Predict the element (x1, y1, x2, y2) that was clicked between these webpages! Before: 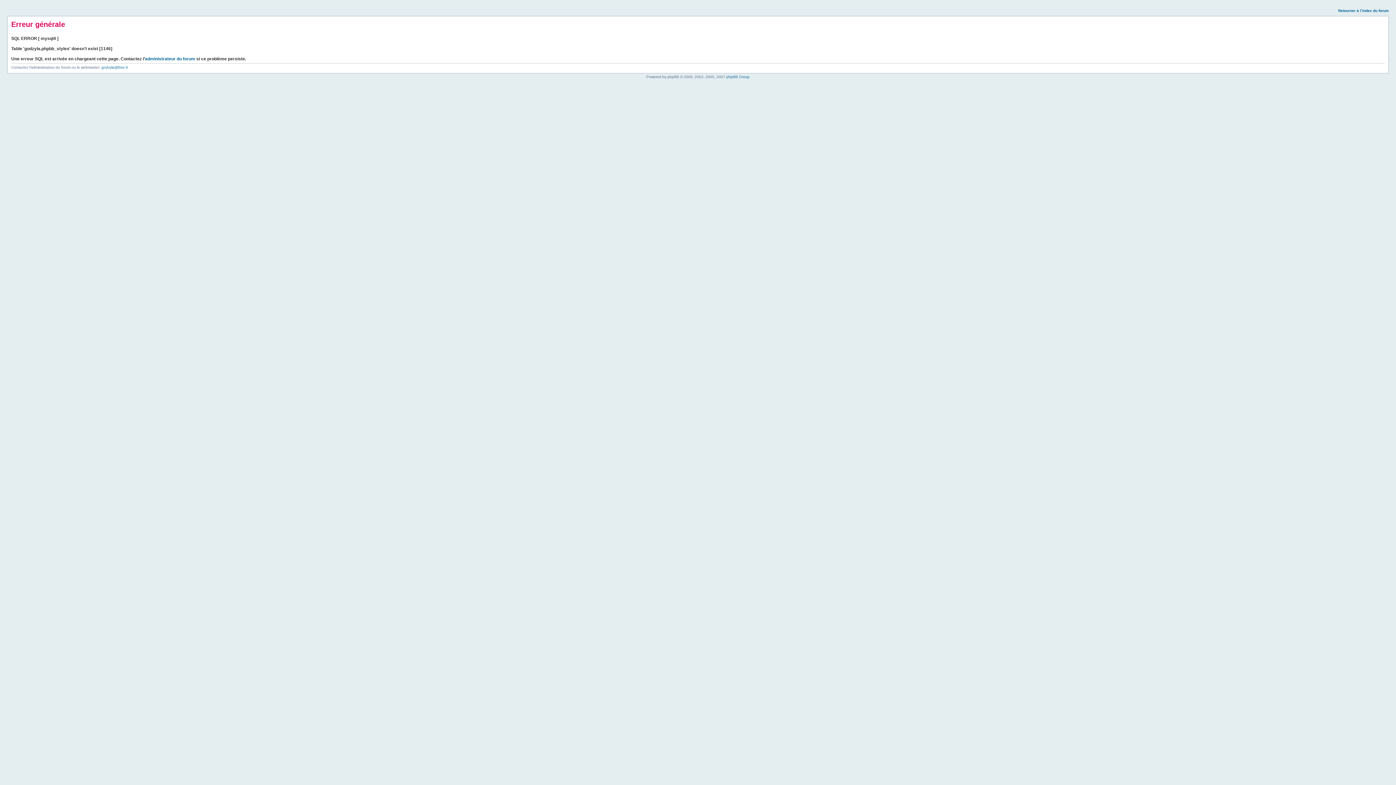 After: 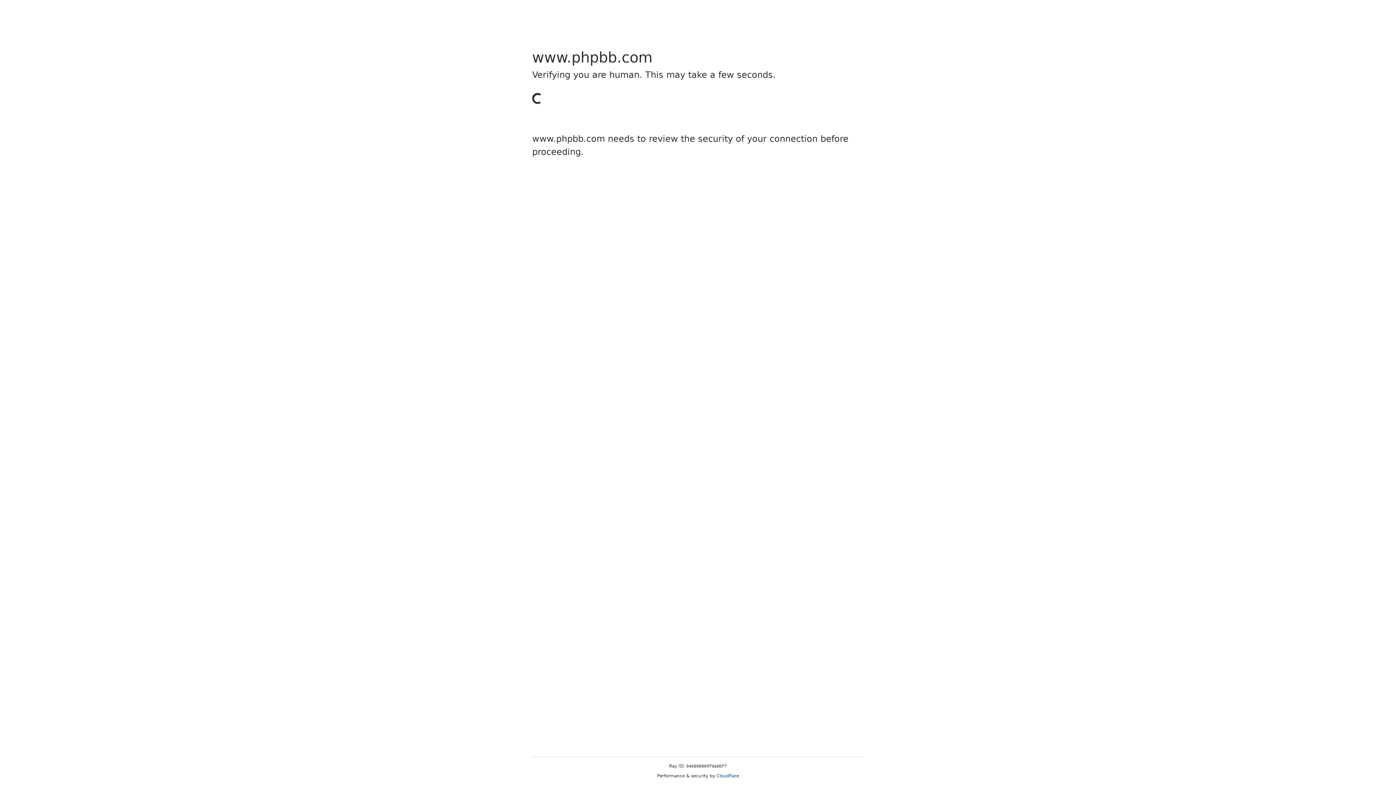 Action: bbox: (726, 74, 749, 78) label: phpBB Group